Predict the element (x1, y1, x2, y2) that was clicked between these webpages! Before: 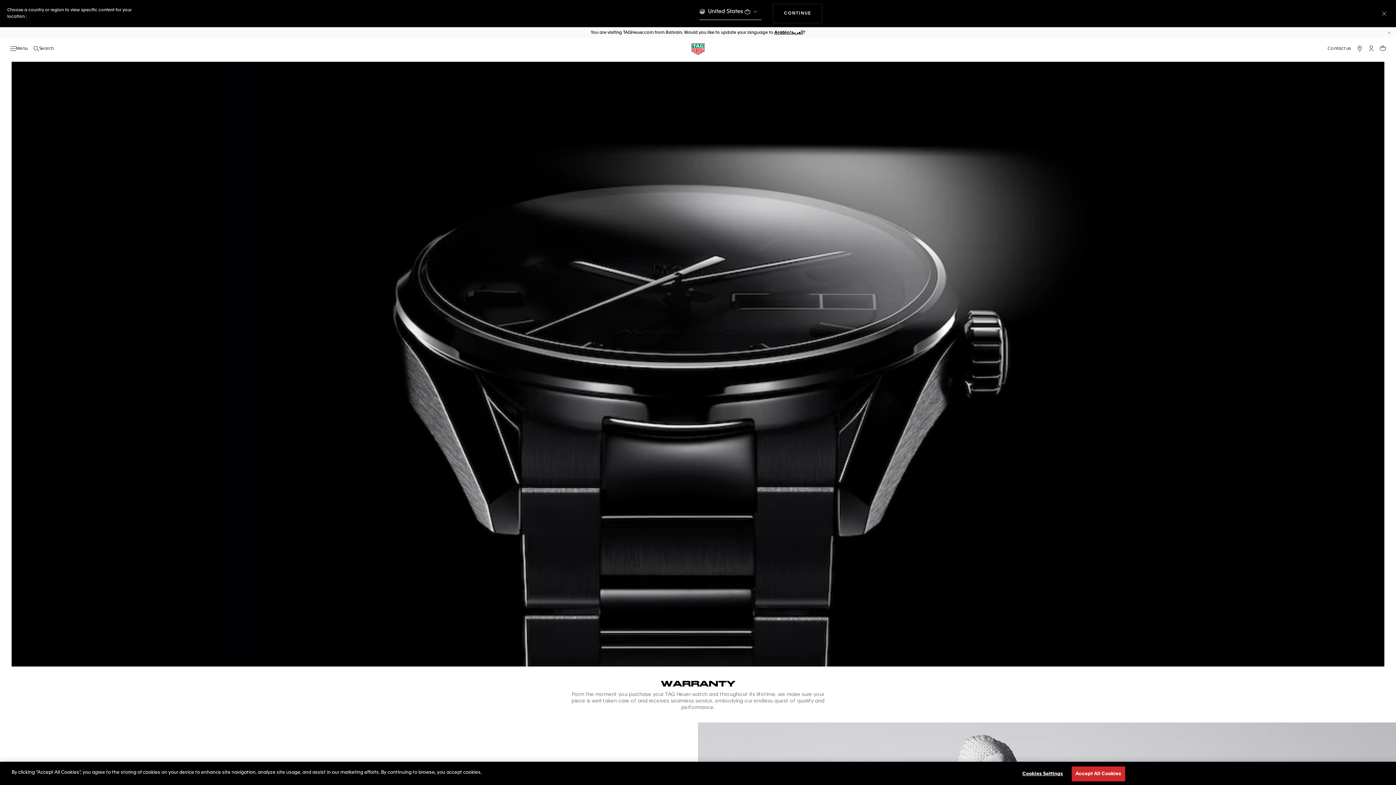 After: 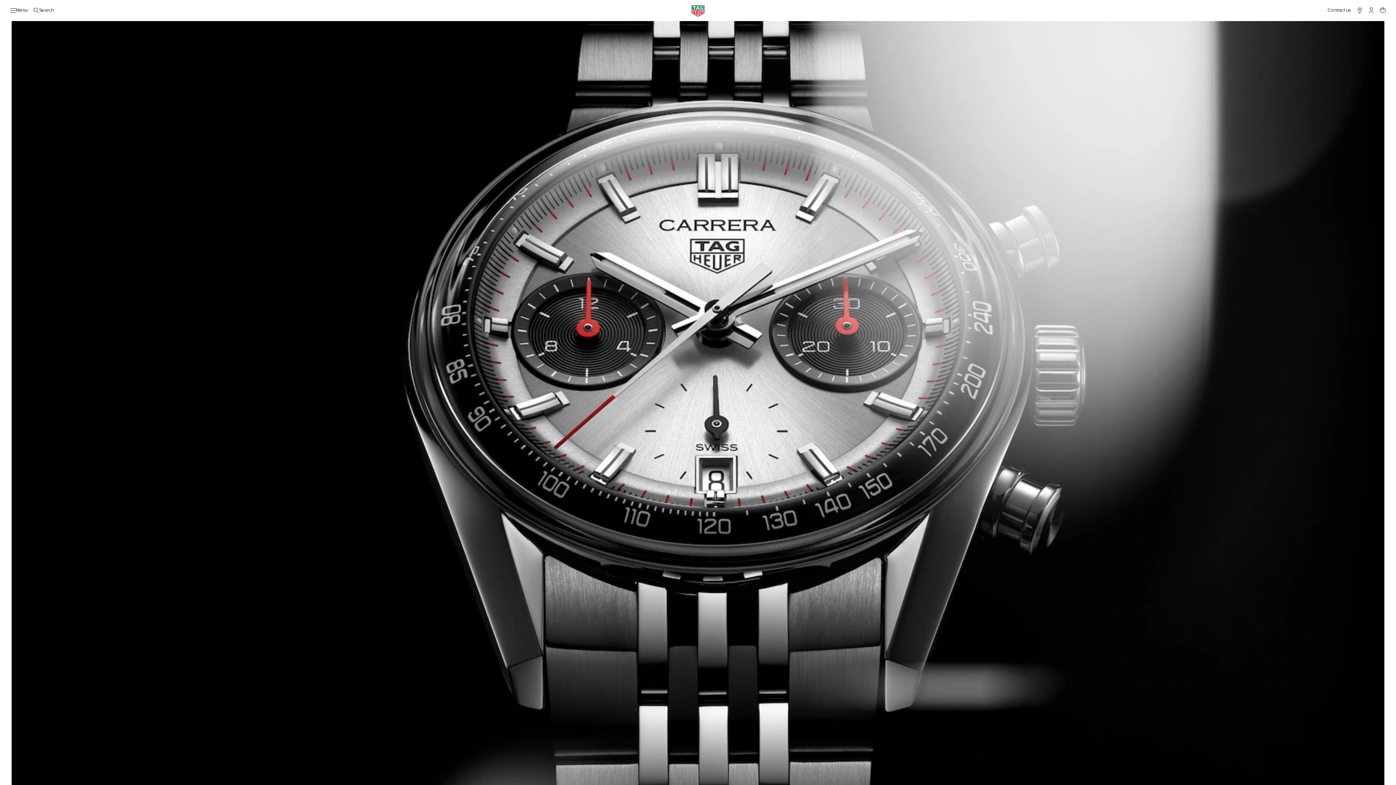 Action: bbox: (691, 42, 705, 55)